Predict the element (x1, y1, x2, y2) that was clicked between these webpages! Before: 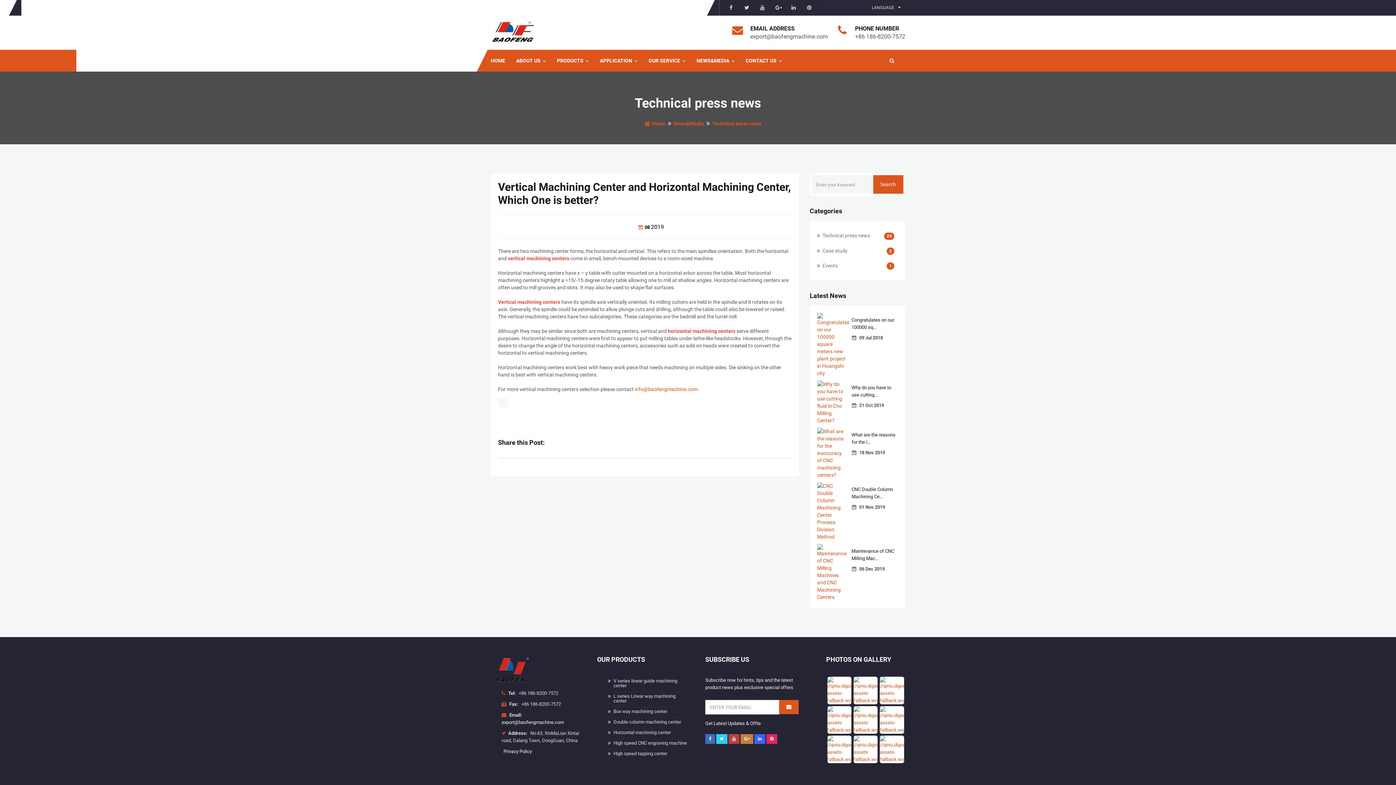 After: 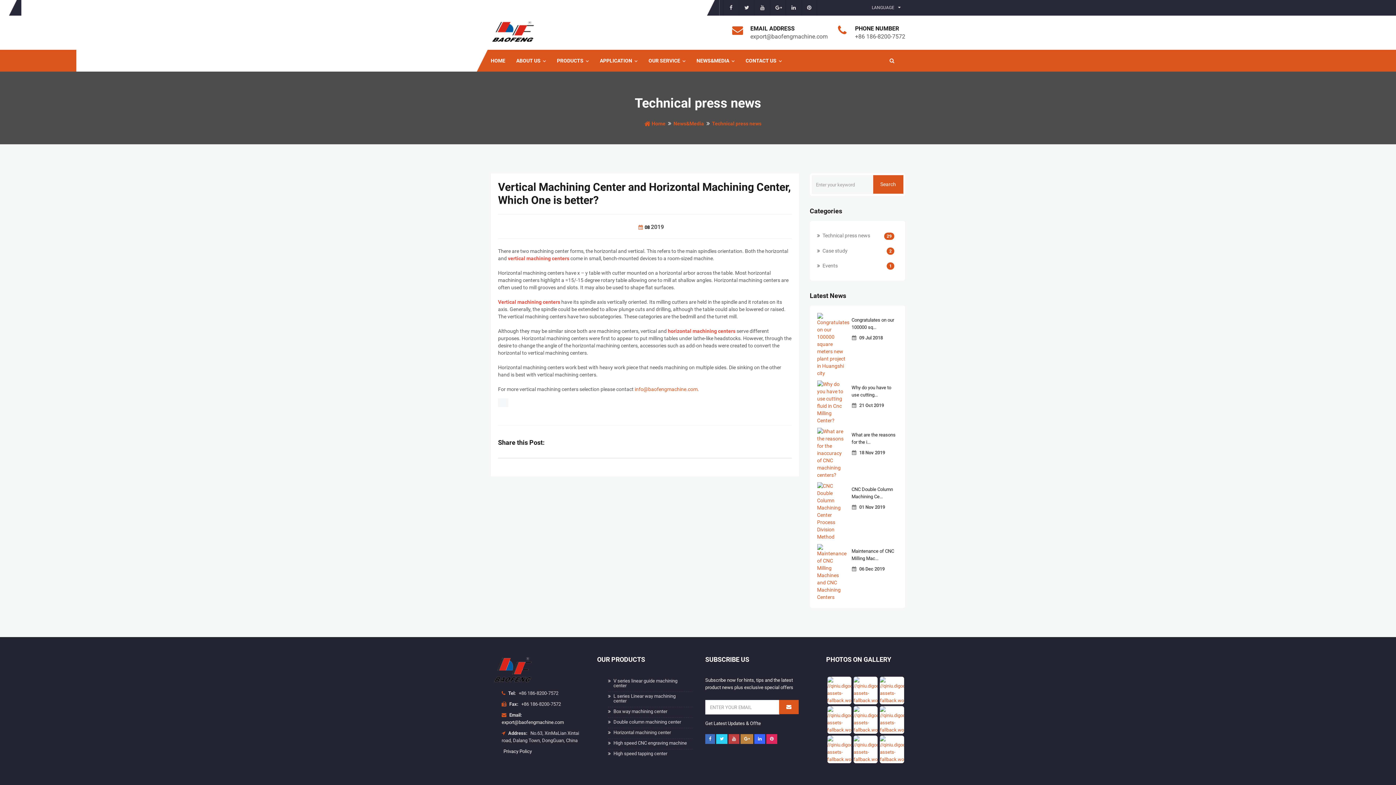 Action: bbox: (705, 734, 715, 744)